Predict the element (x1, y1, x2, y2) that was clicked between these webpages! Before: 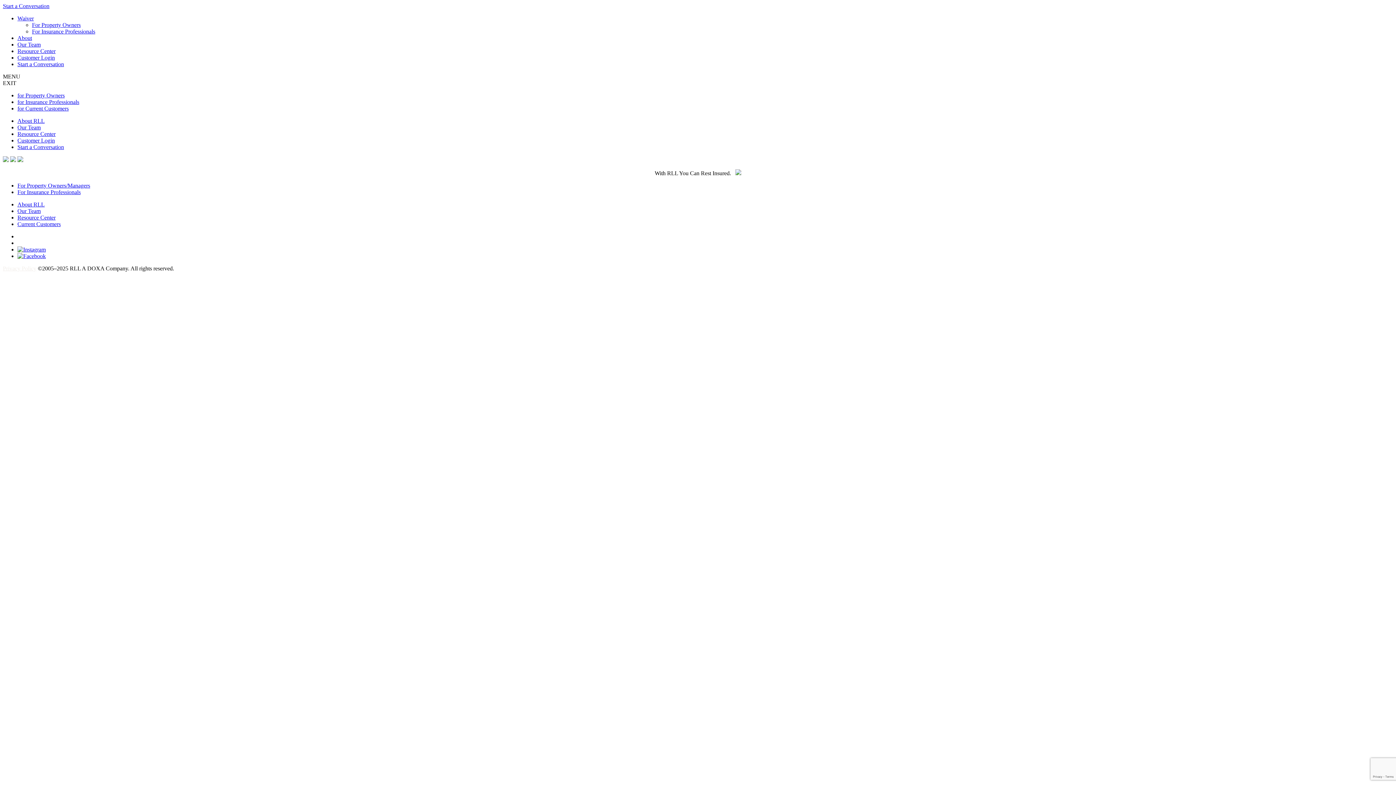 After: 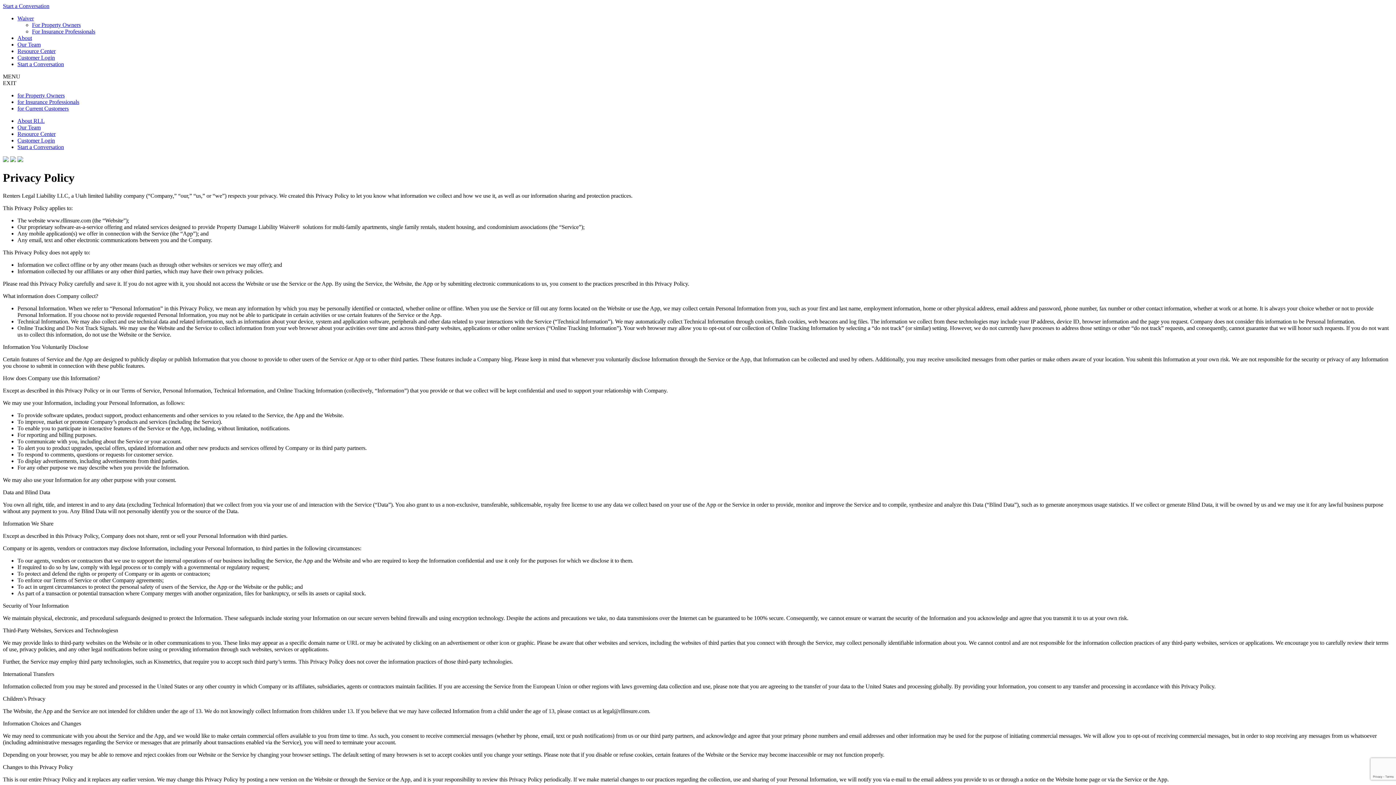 Action: label: Privacy Policy bbox: (2, 265, 36, 271)